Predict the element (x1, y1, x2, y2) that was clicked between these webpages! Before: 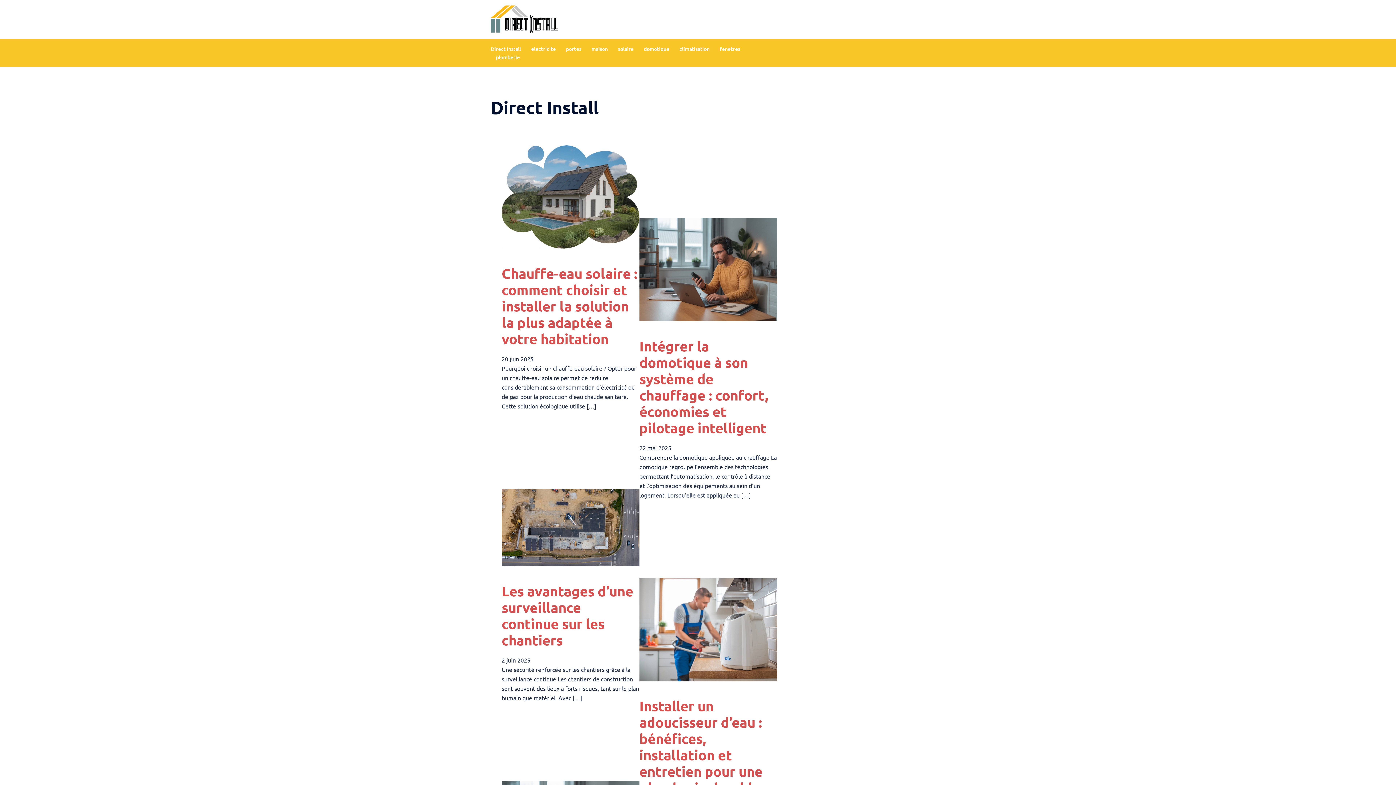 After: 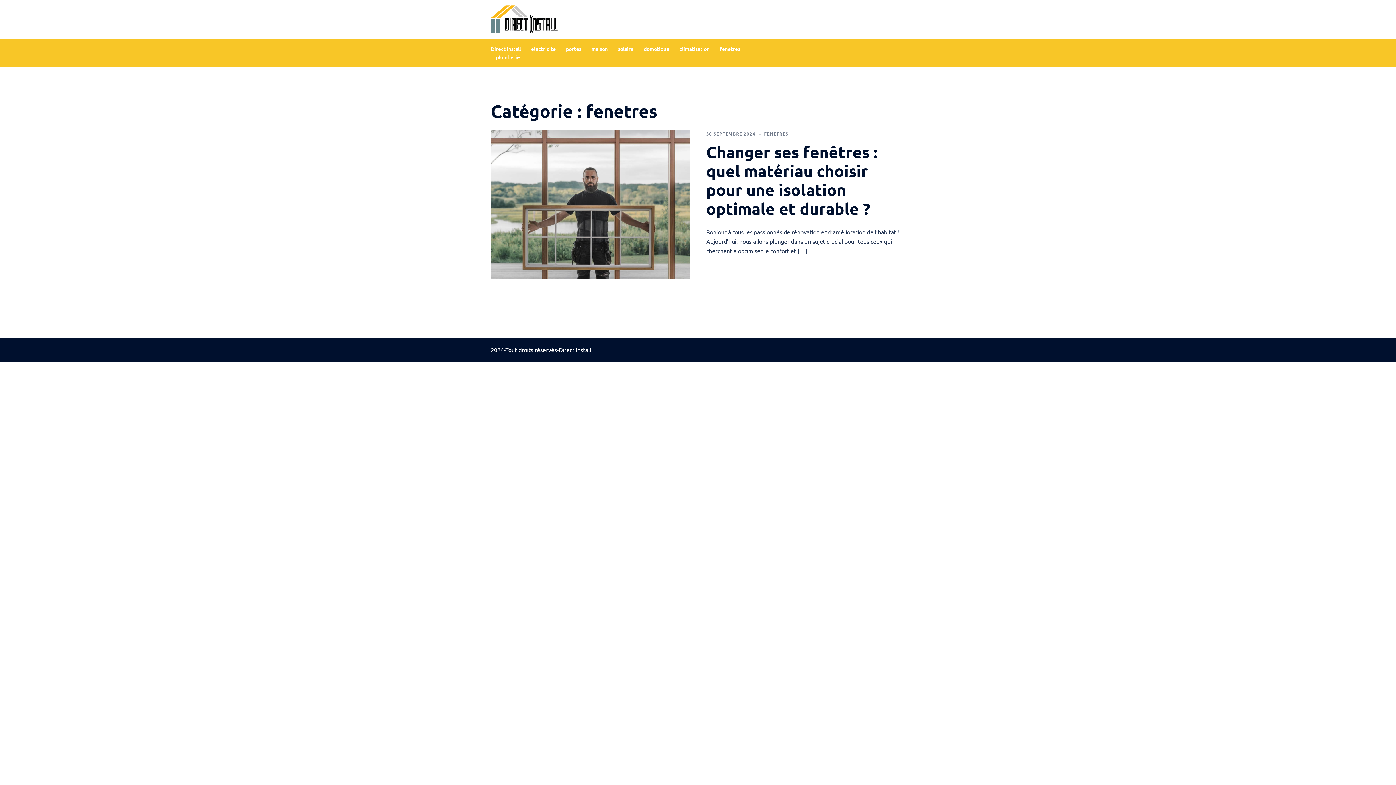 Action: label: fenetres bbox: (720, 44, 740, 53)